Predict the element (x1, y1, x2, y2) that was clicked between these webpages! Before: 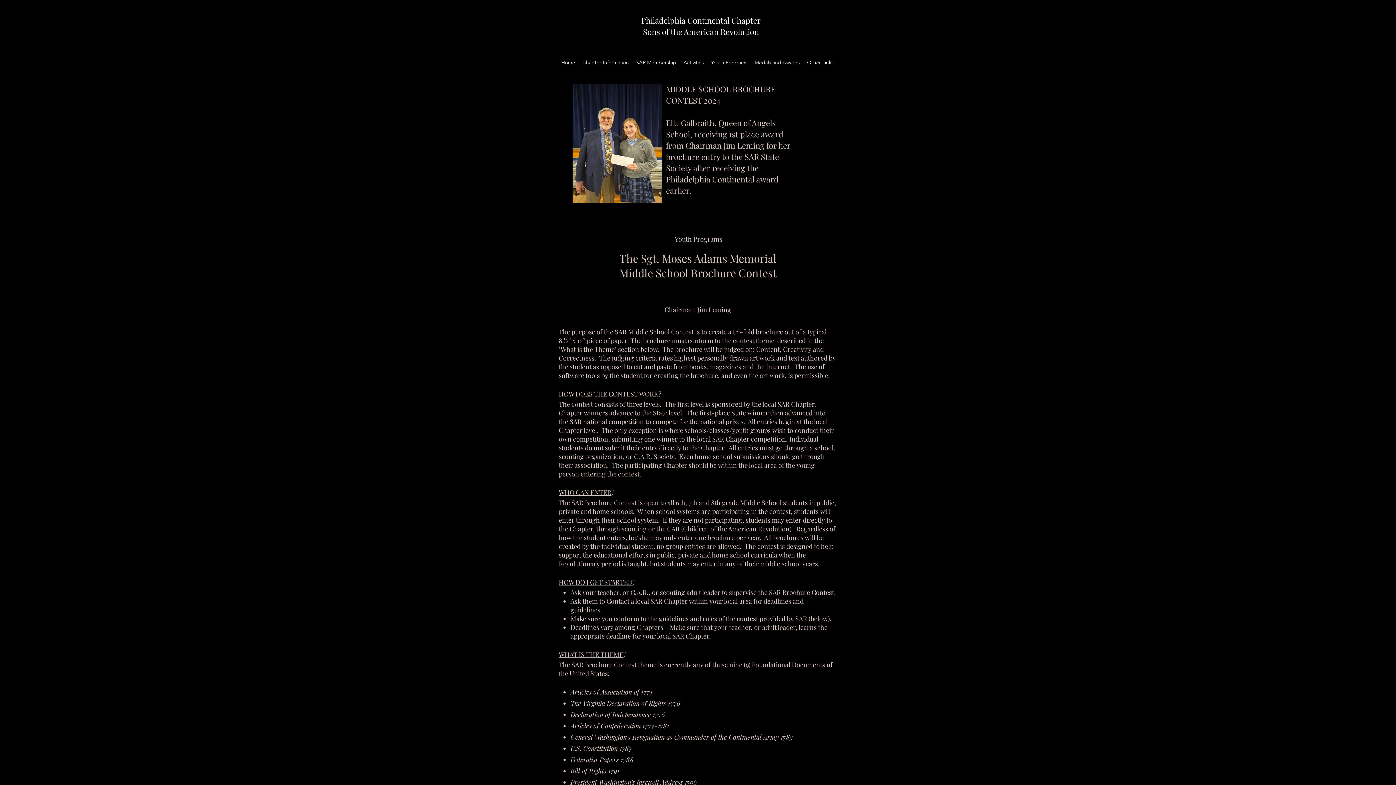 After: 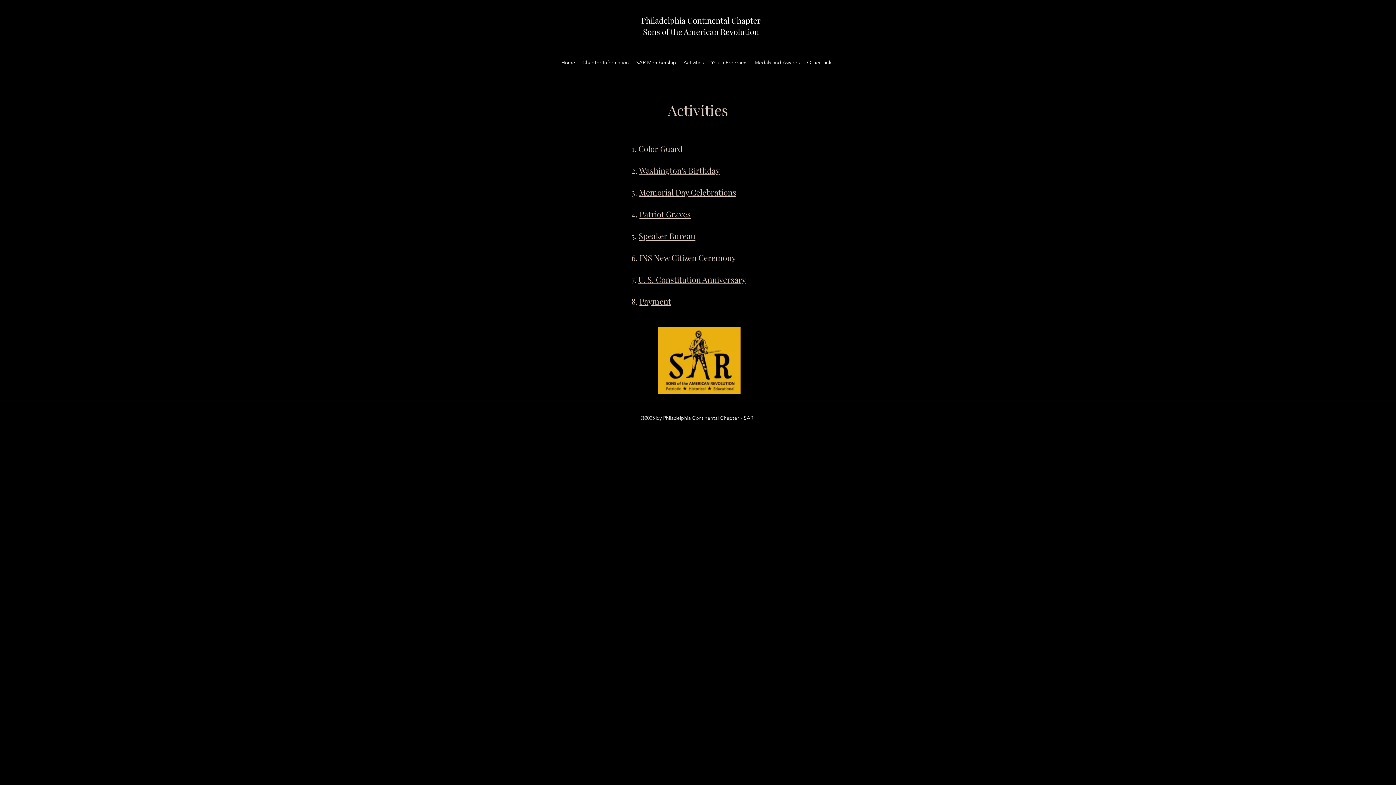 Action: bbox: (680, 49, 707, 76) label: Activities